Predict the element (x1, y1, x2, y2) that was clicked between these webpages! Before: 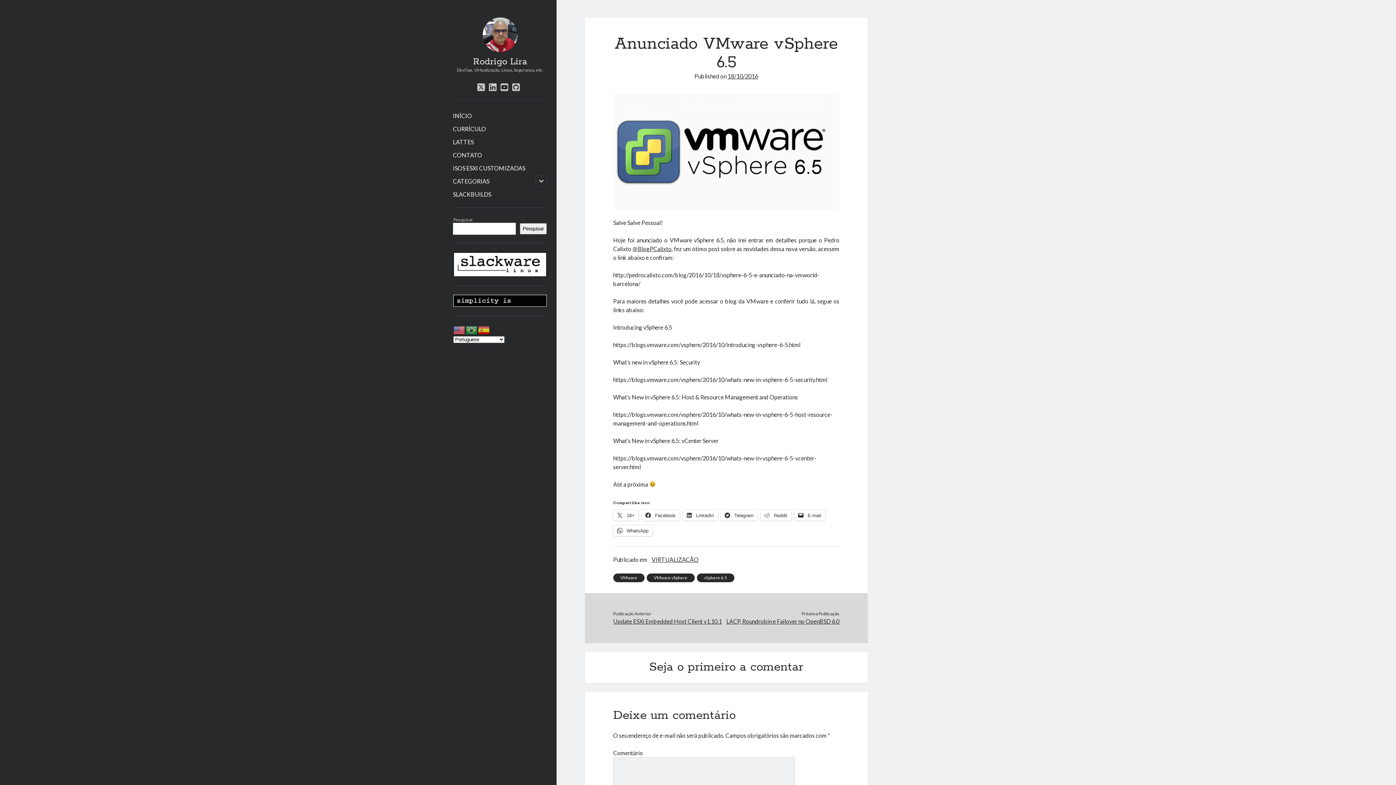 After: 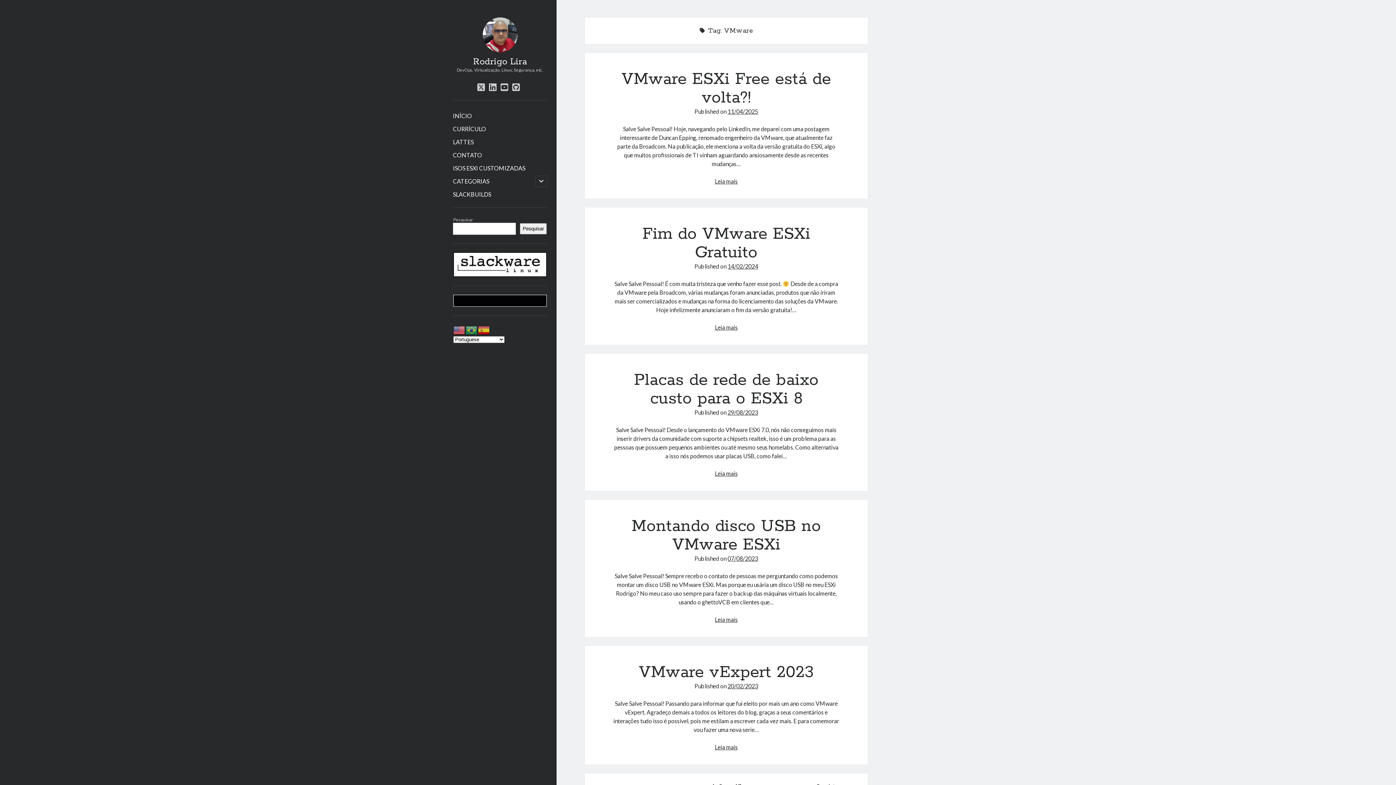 Action: bbox: (613, 573, 644, 582) label: VMware